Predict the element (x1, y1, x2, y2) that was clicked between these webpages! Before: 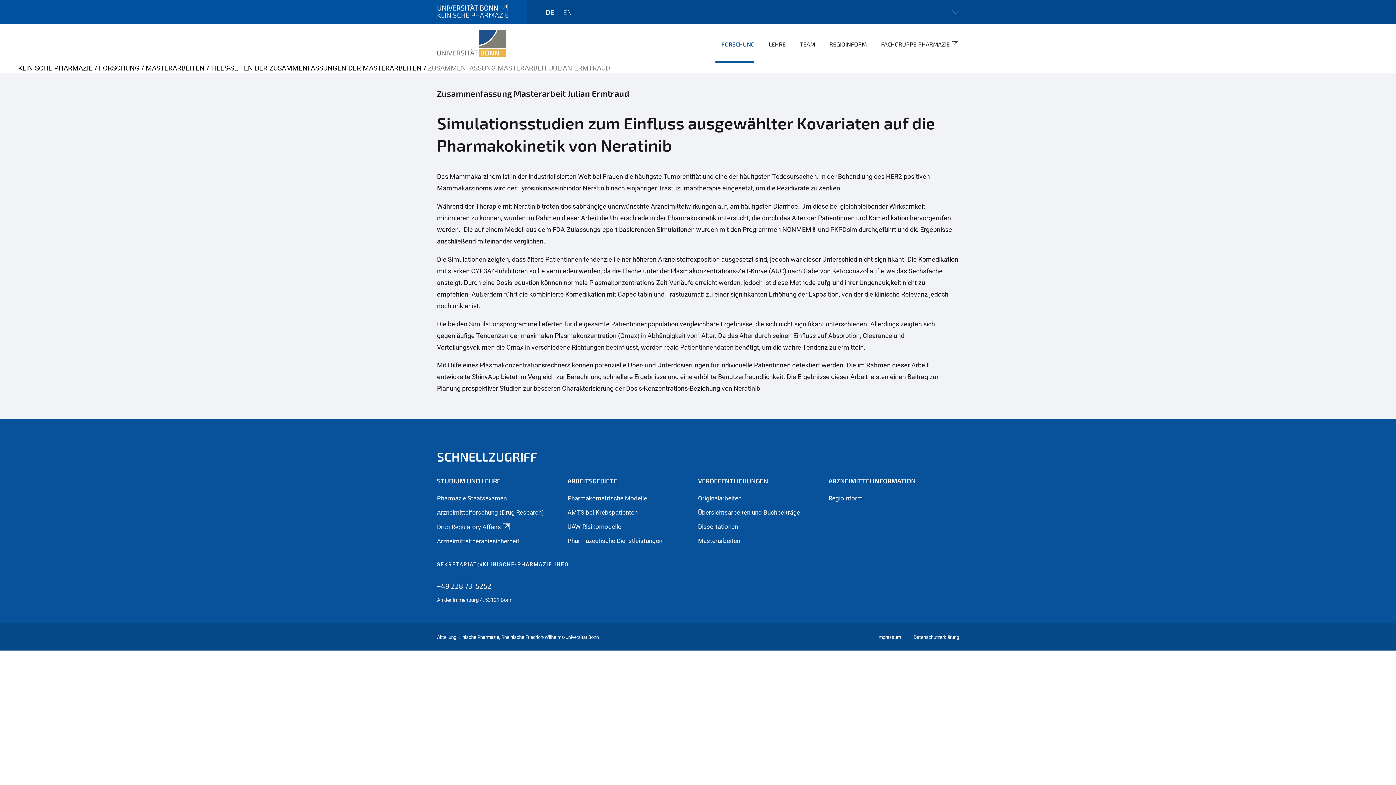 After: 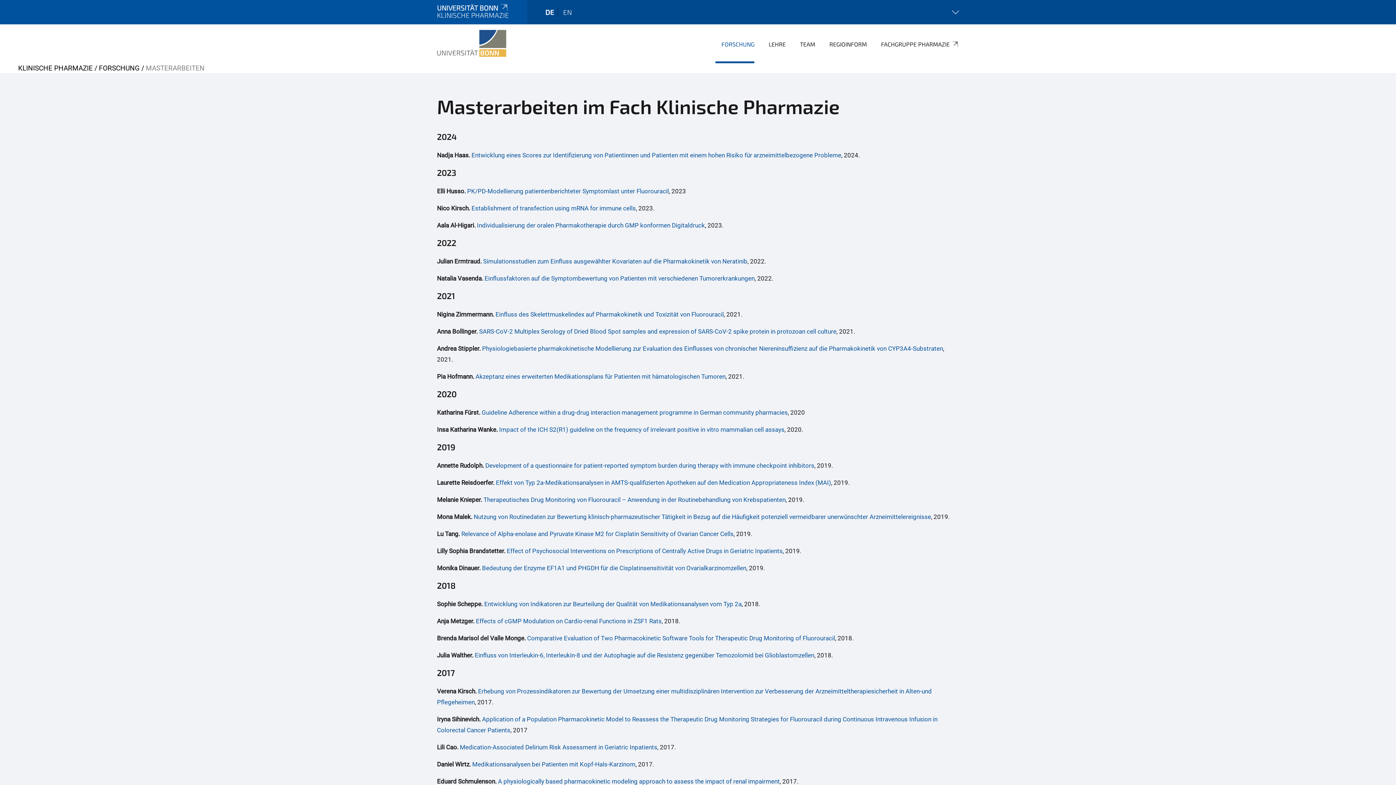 Action: label: MASTERARBEITEN bbox: (145, 64, 204, 72)